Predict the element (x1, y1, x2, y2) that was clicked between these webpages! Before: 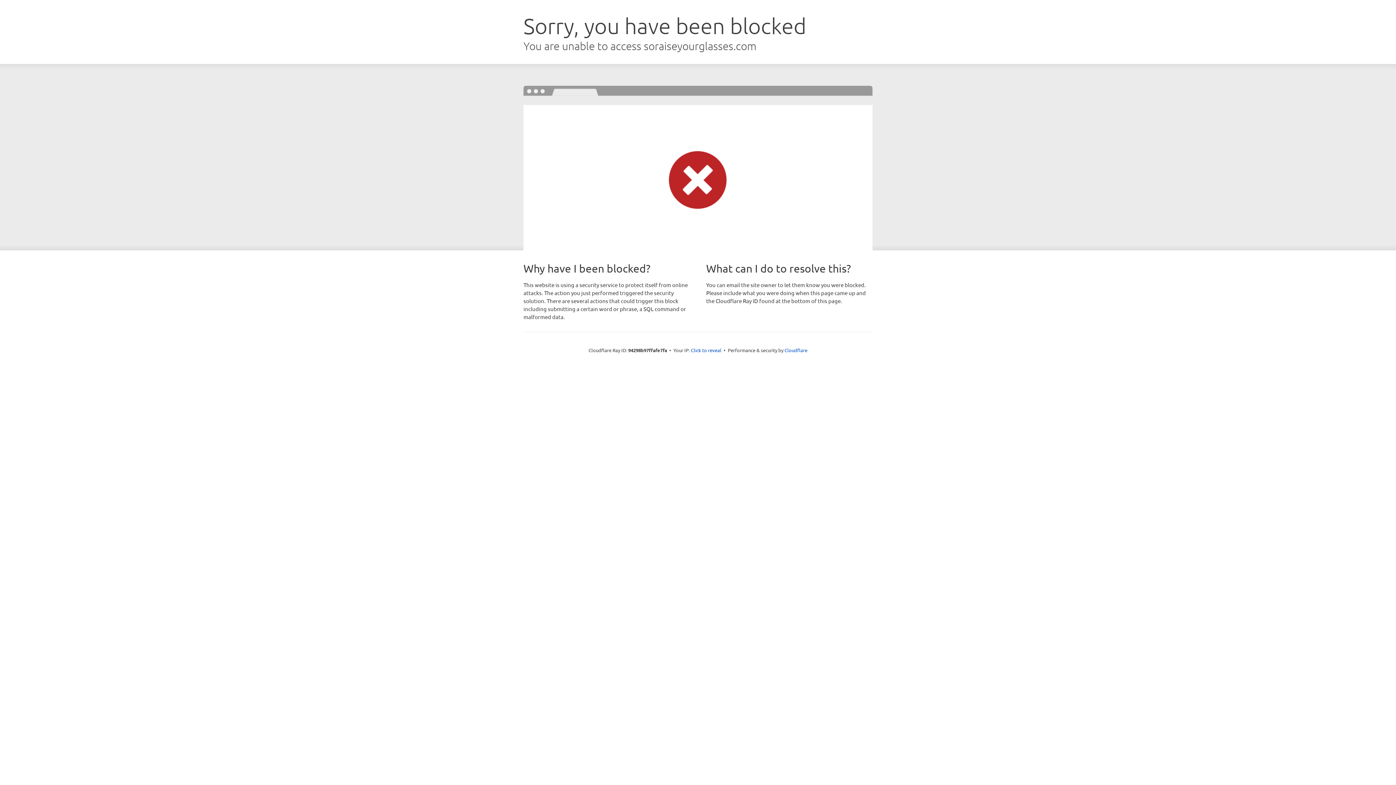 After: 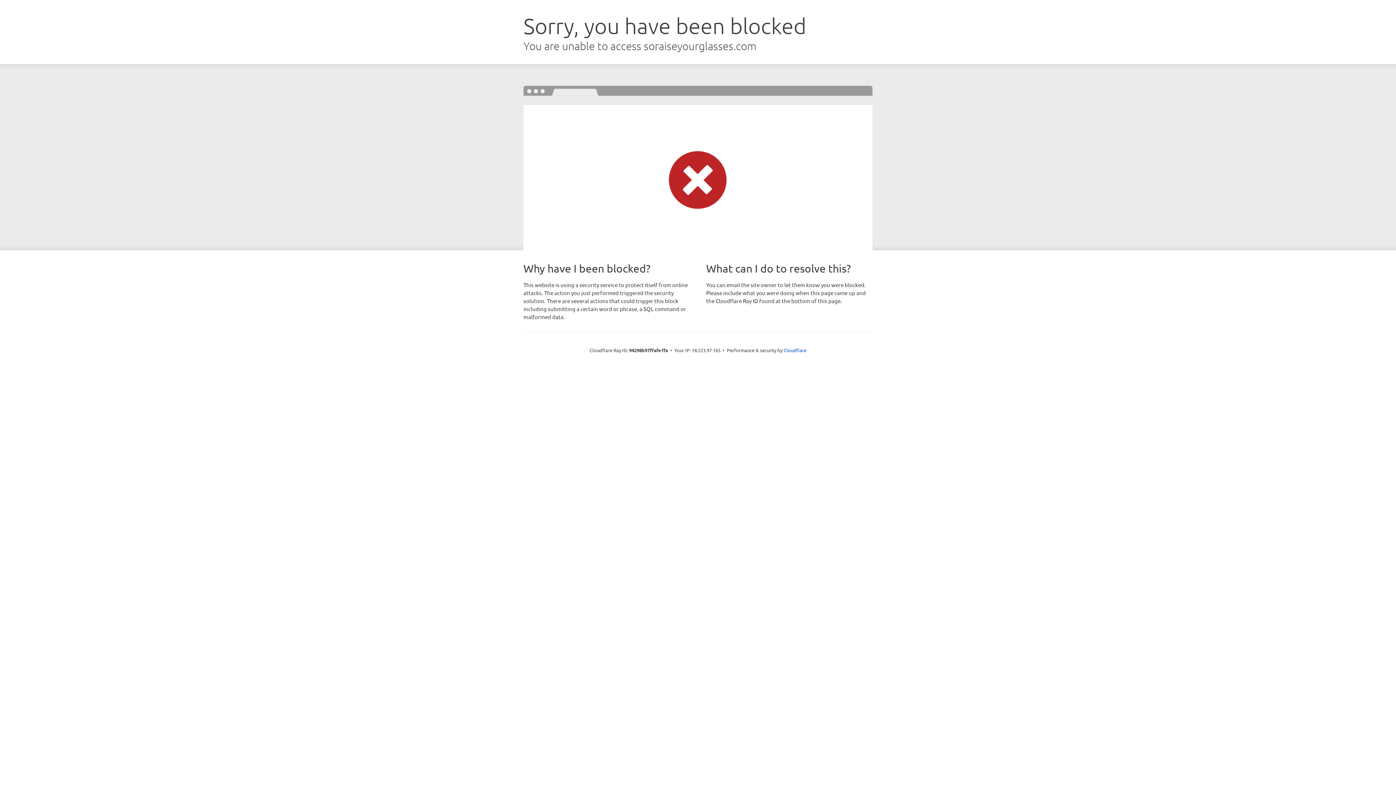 Action: bbox: (691, 346, 721, 353) label: Click to reveal